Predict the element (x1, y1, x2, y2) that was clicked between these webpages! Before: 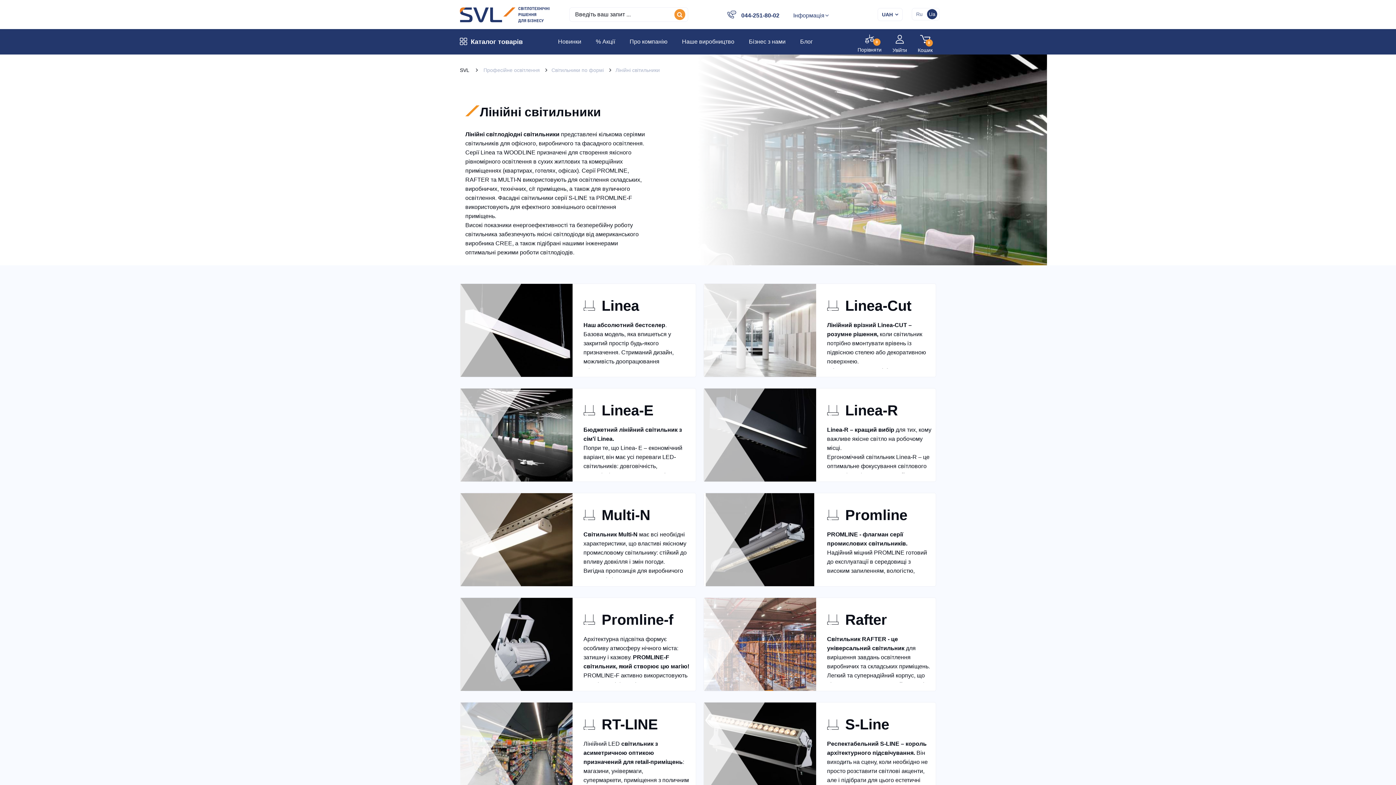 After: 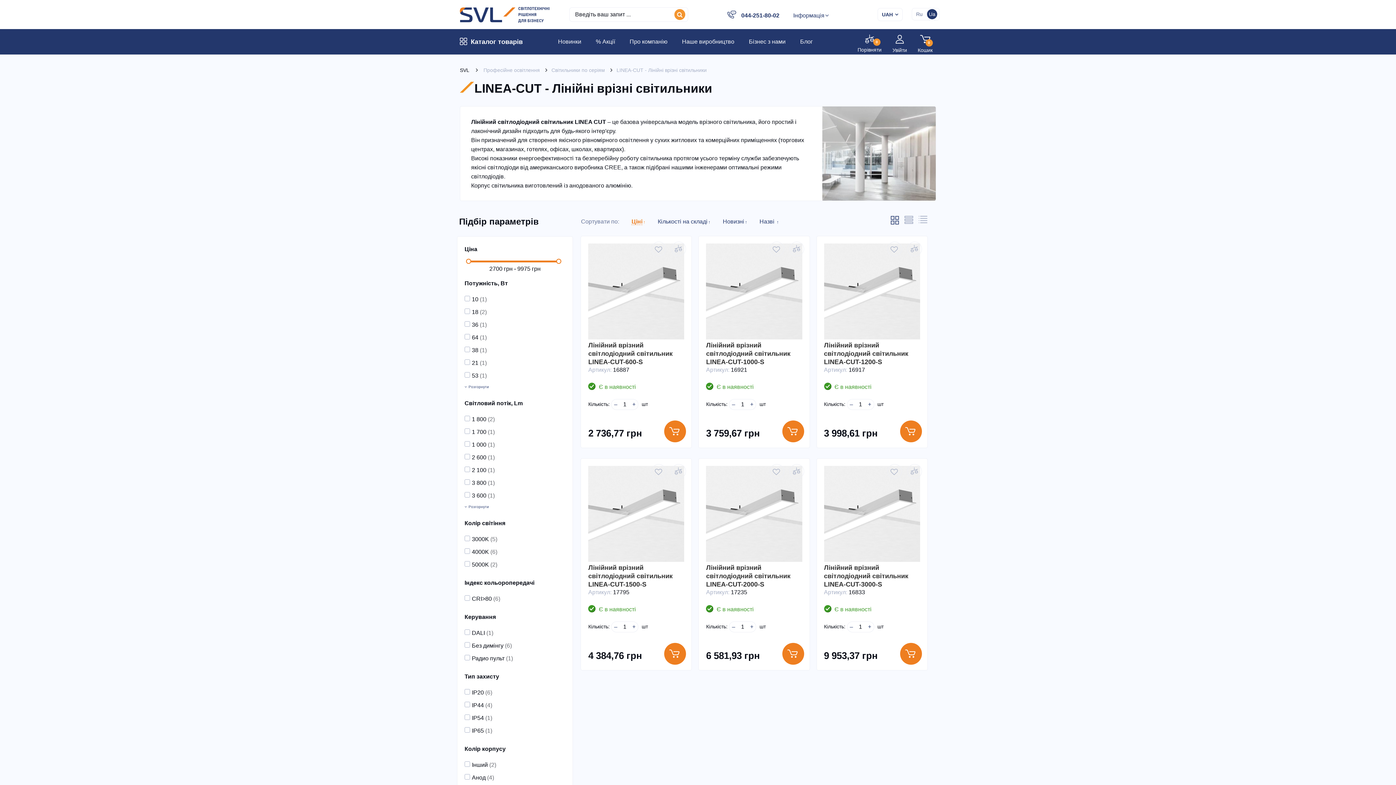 Action: bbox: (704, 284, 816, 377)